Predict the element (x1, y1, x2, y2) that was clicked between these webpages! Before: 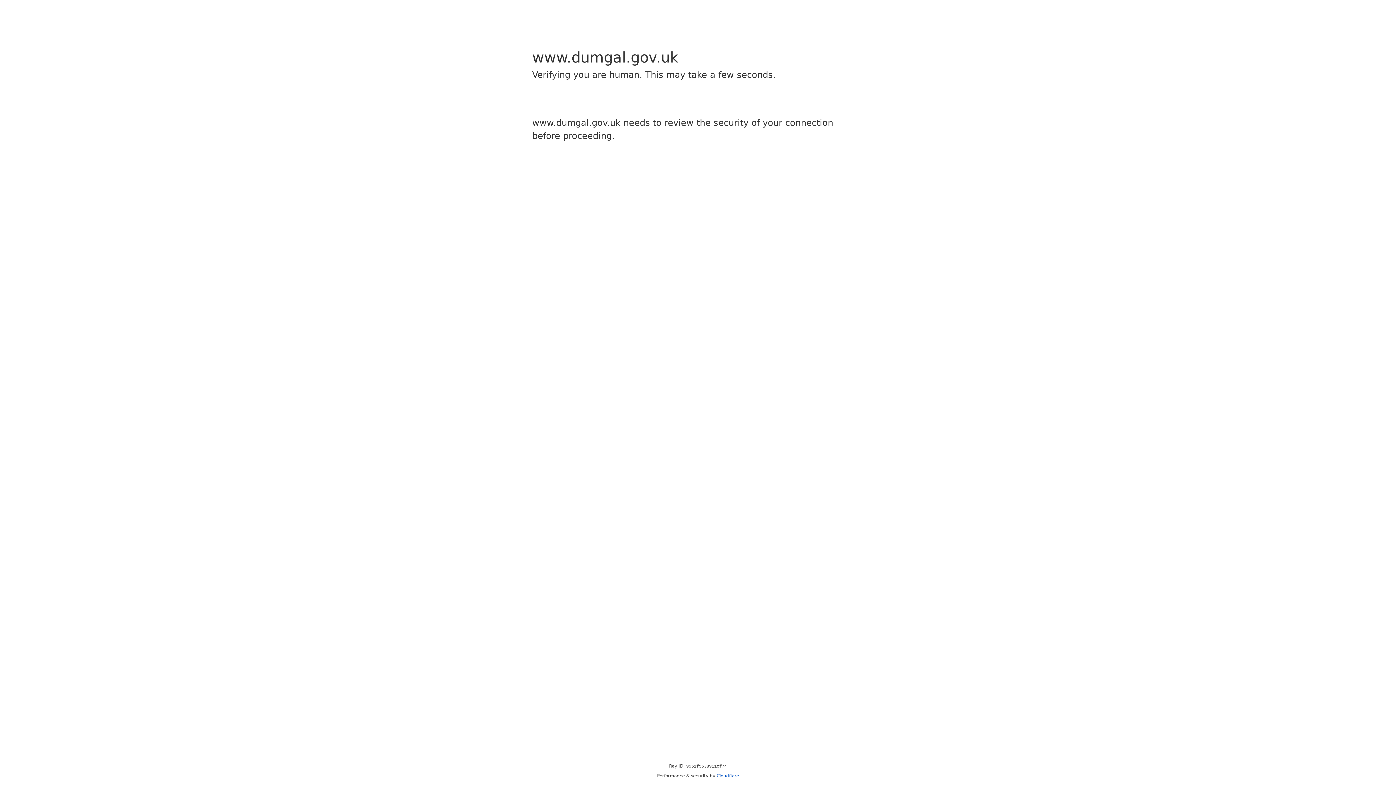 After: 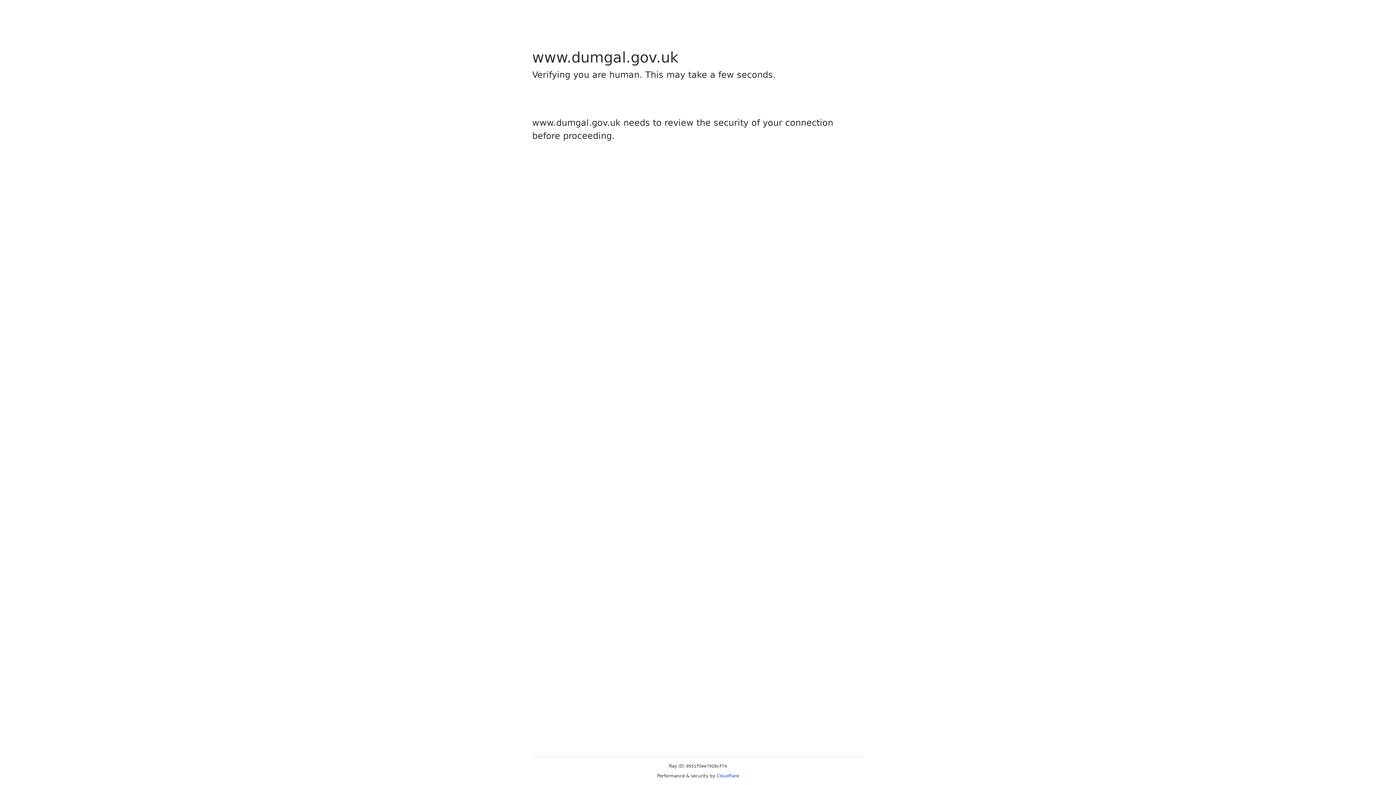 Action: bbox: (716, 773, 739, 778) label: Cloudflare